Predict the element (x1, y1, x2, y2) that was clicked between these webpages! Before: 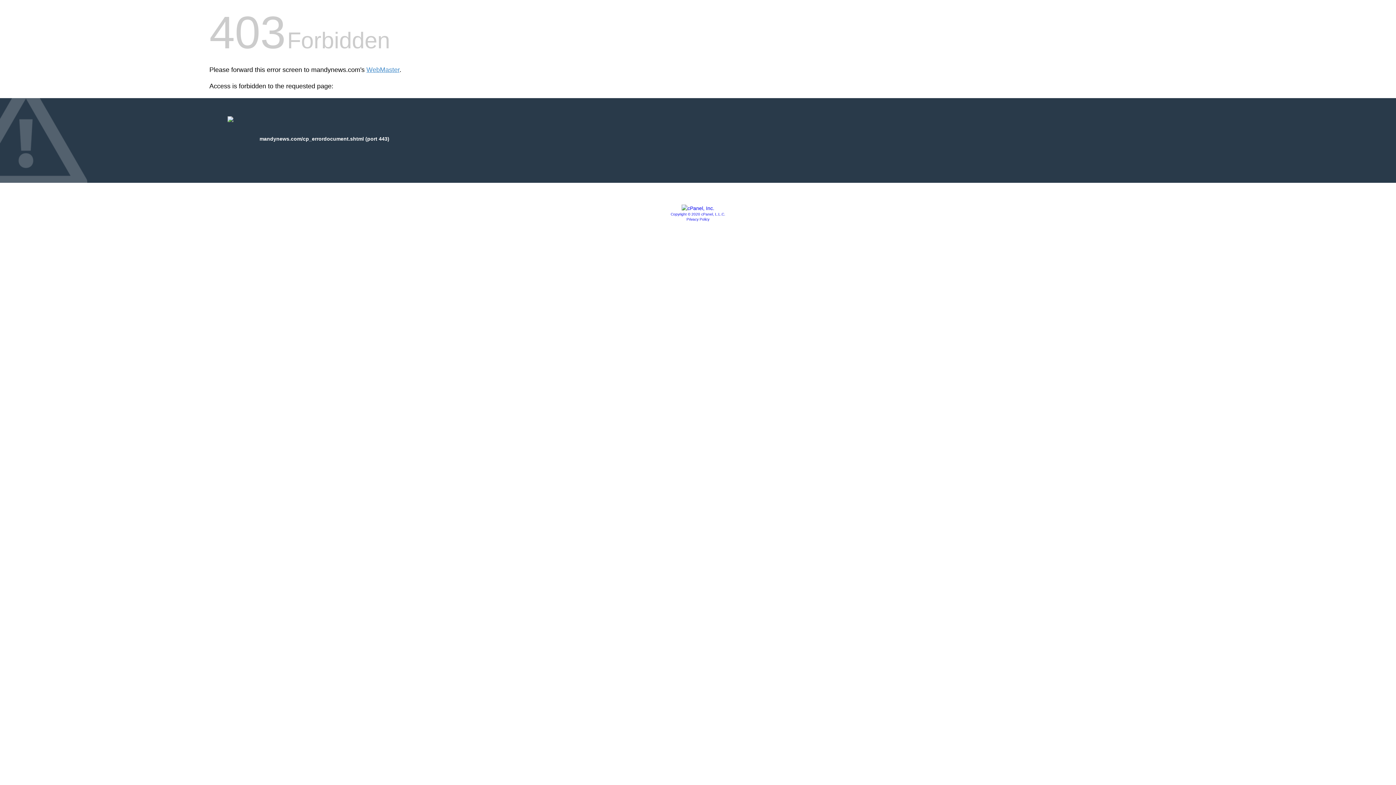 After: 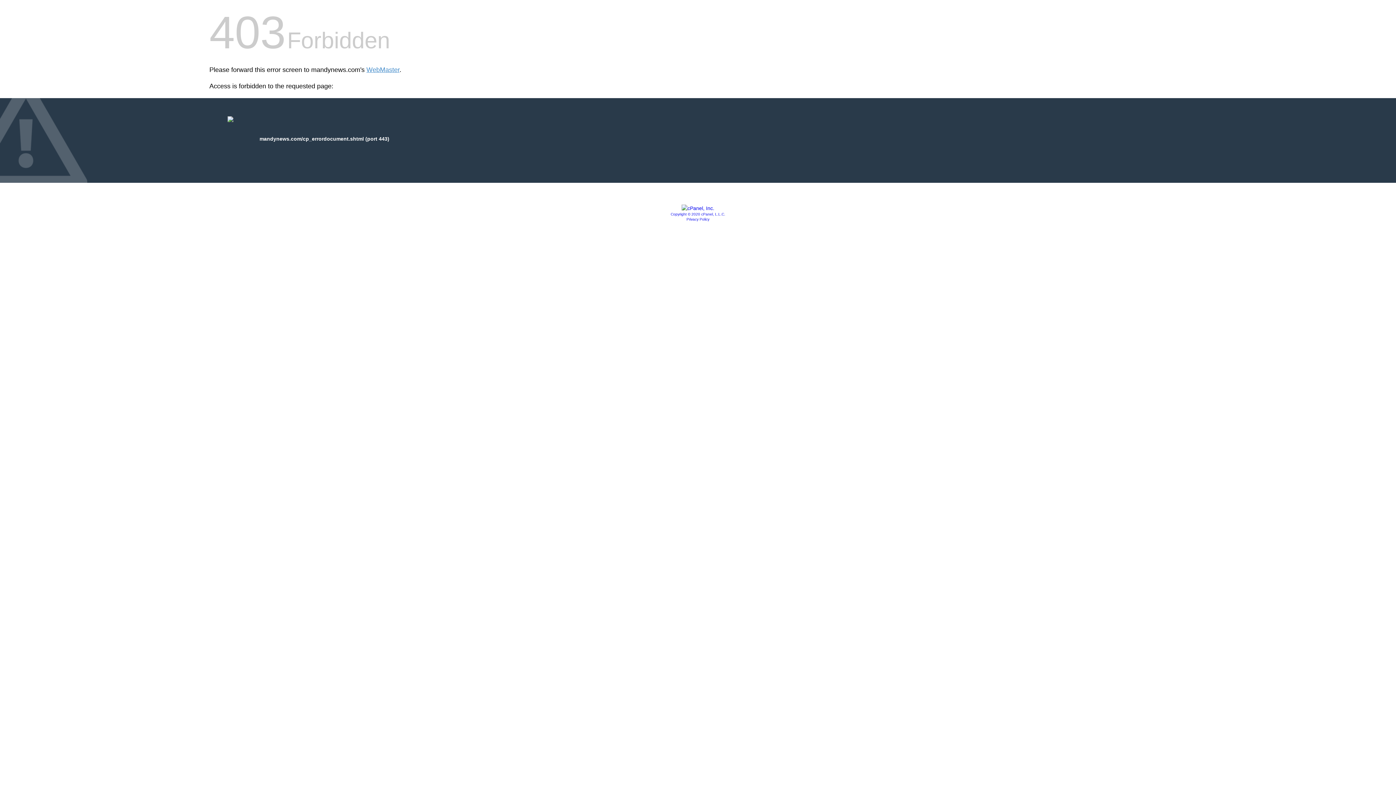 Action: label: Copyright © 2020 cPanel, L.L.C. bbox: (670, 212, 725, 216)